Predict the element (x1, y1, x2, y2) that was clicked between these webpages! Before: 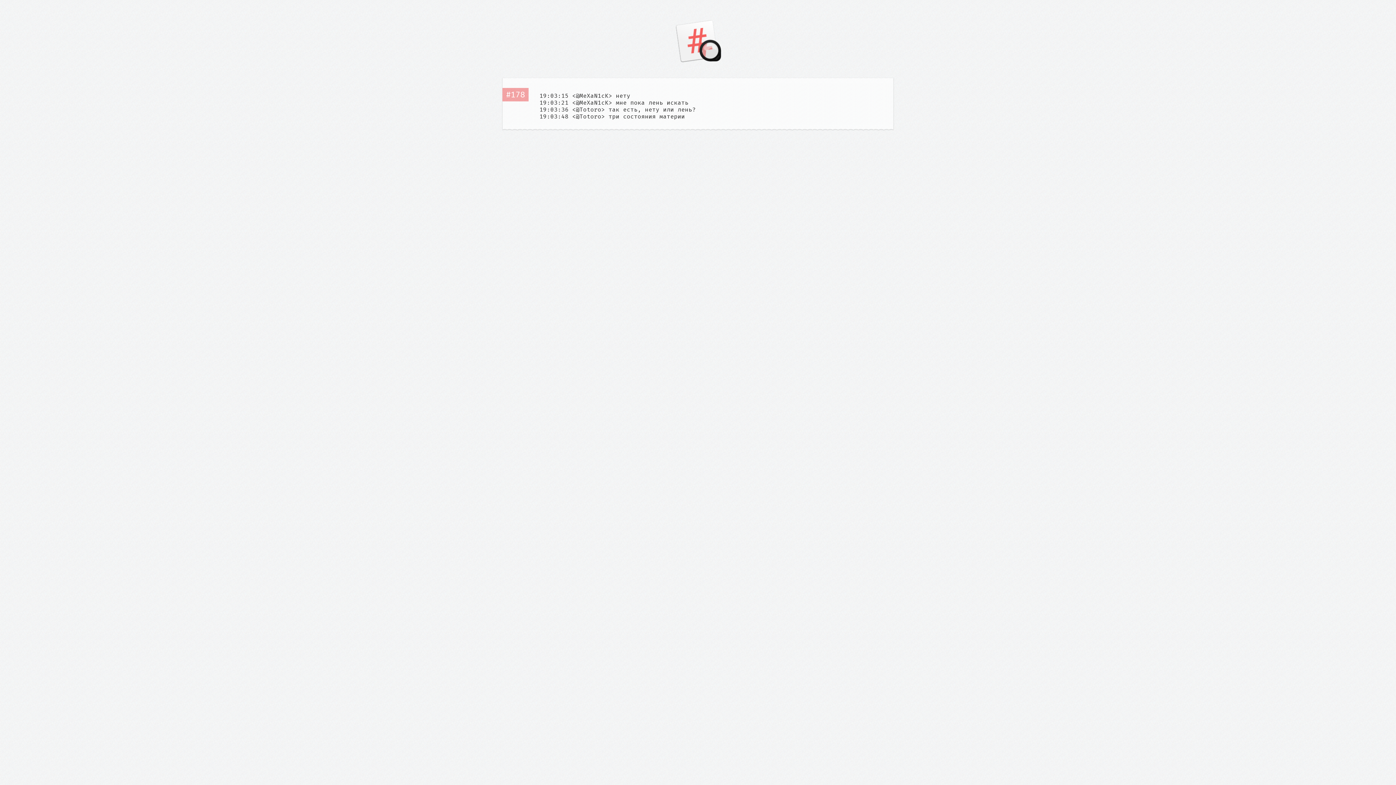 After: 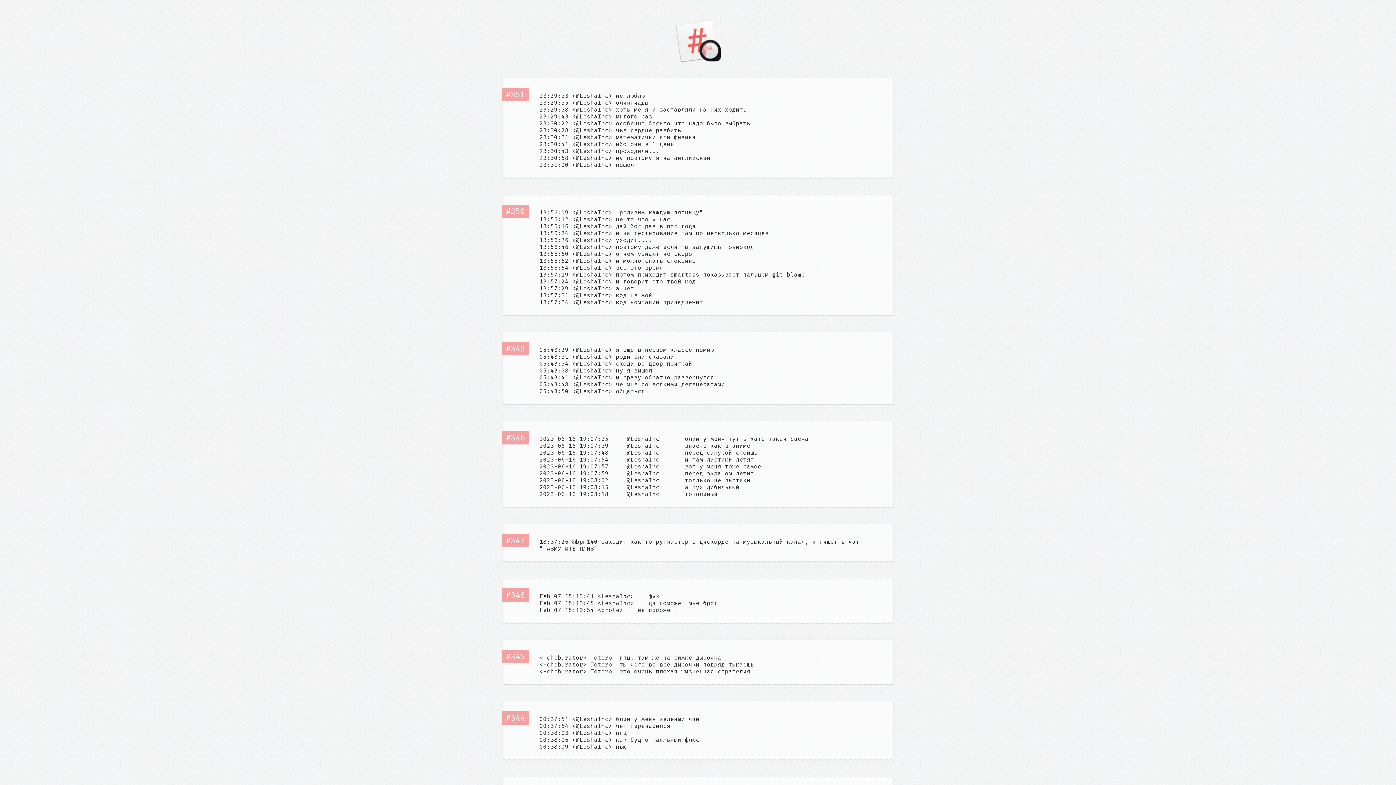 Action: bbox: (674, 59, 721, 65)